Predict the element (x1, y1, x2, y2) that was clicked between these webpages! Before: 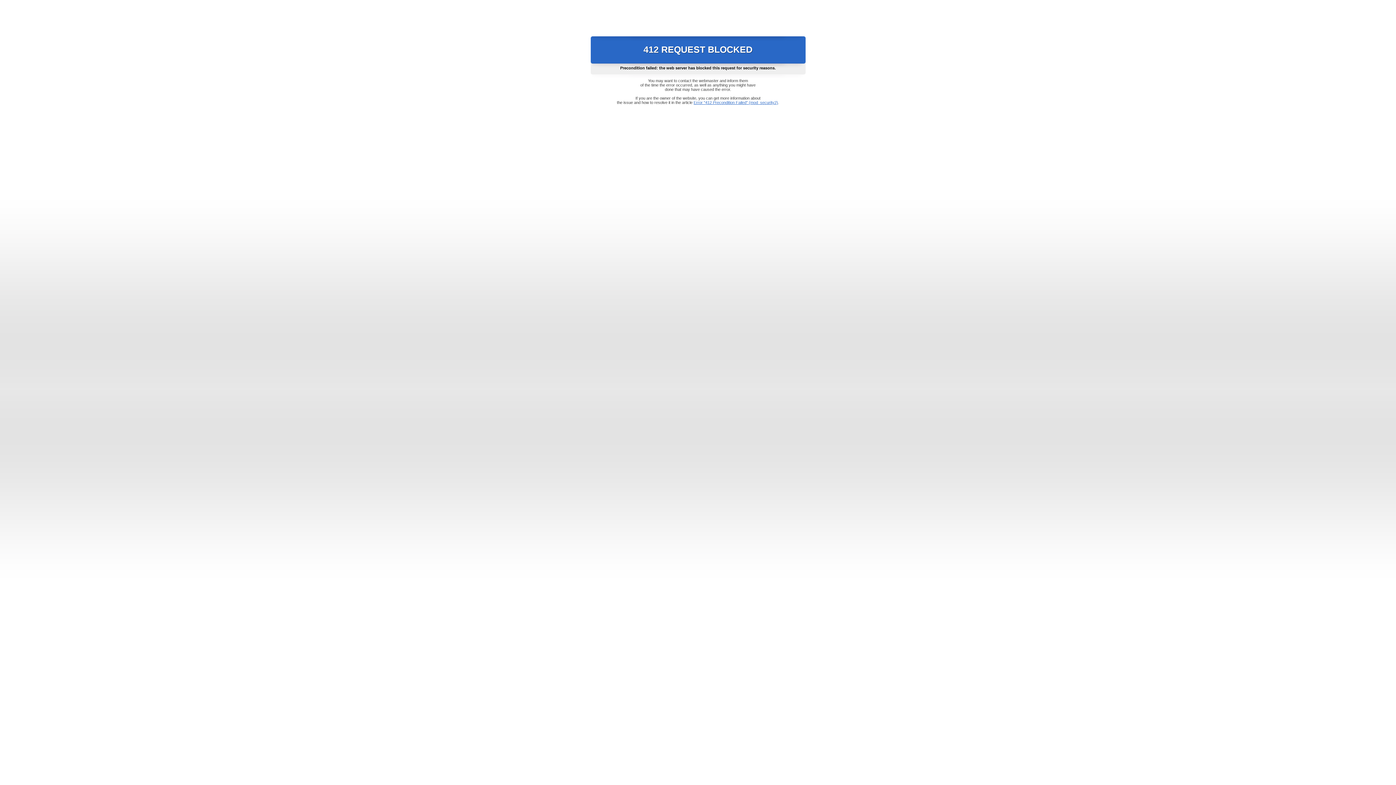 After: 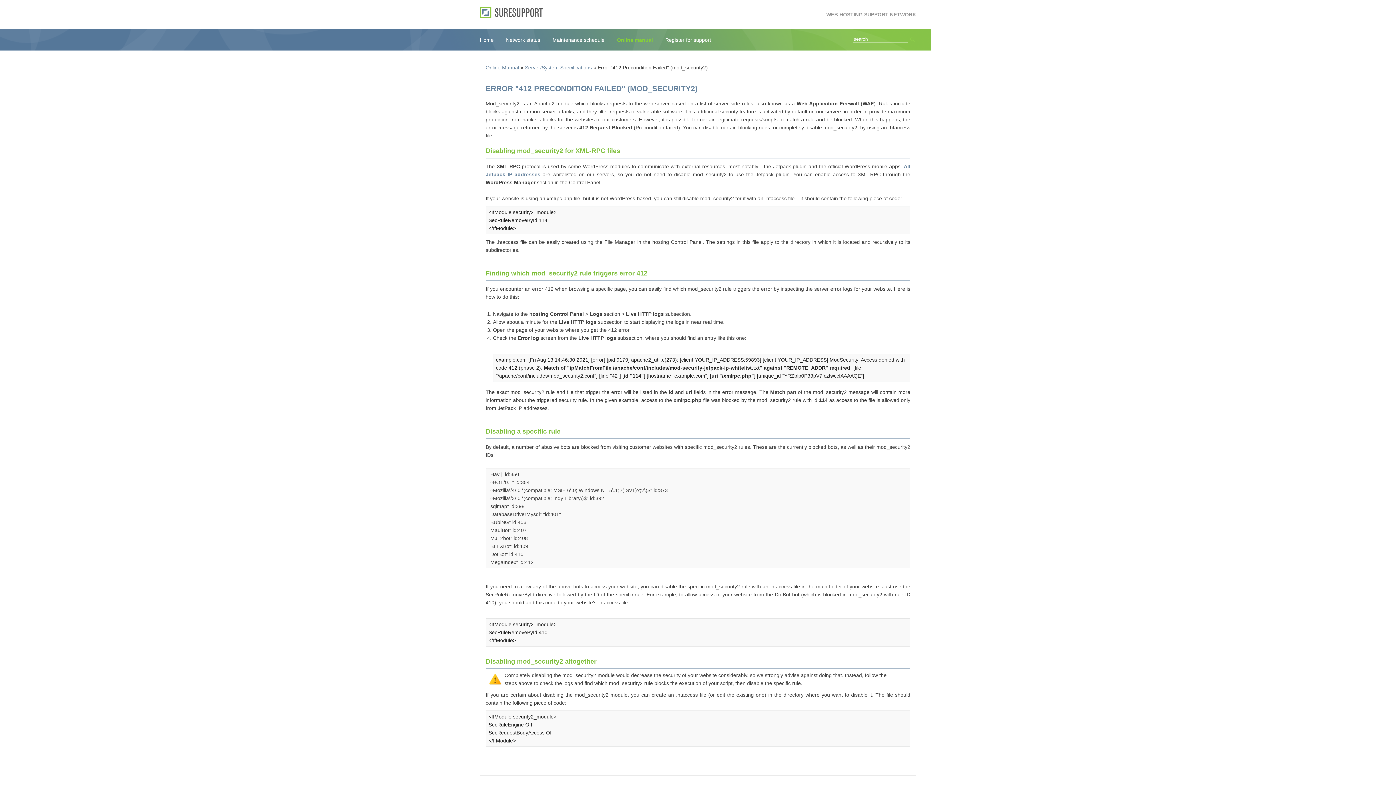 Action: bbox: (693, 100, 778, 104) label: Error "412 Precondition Failed" (mod_security2)